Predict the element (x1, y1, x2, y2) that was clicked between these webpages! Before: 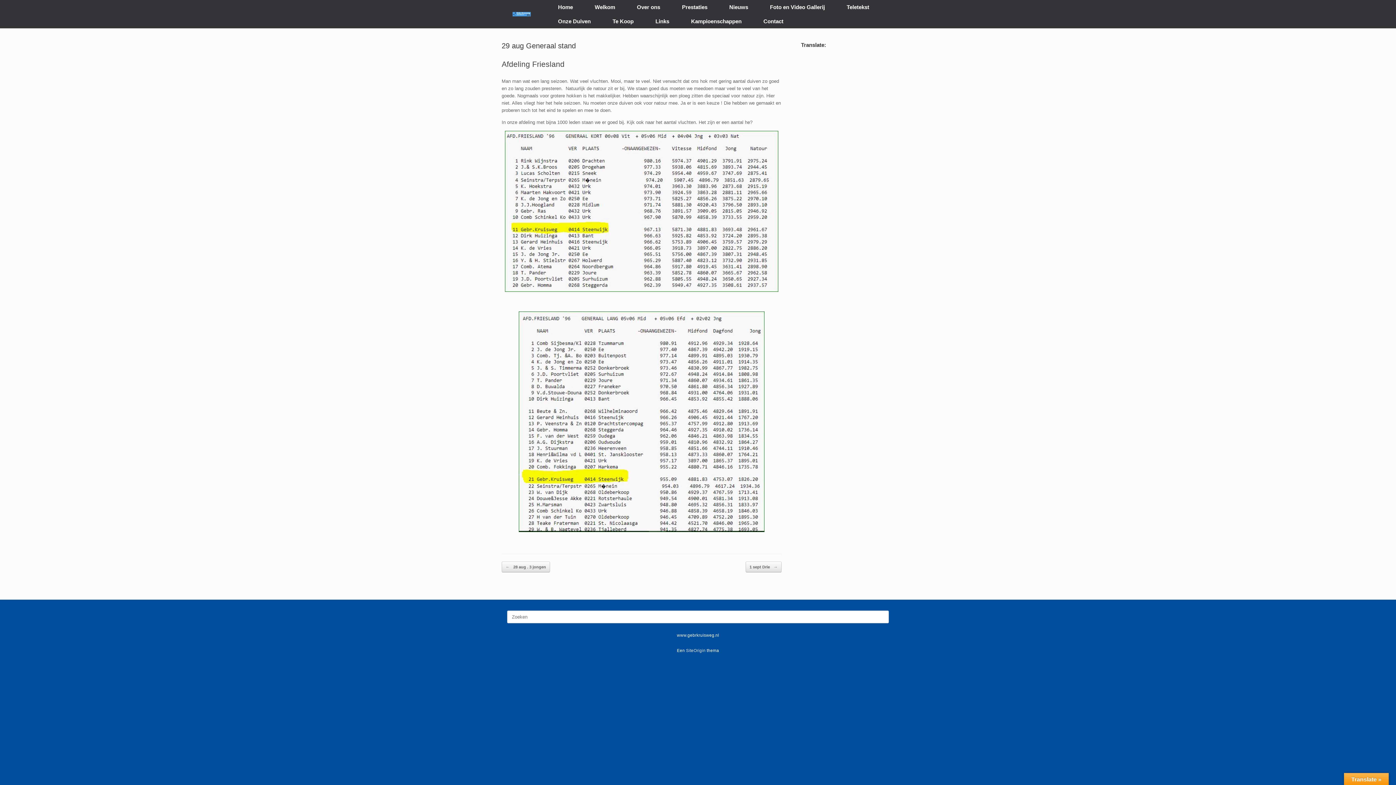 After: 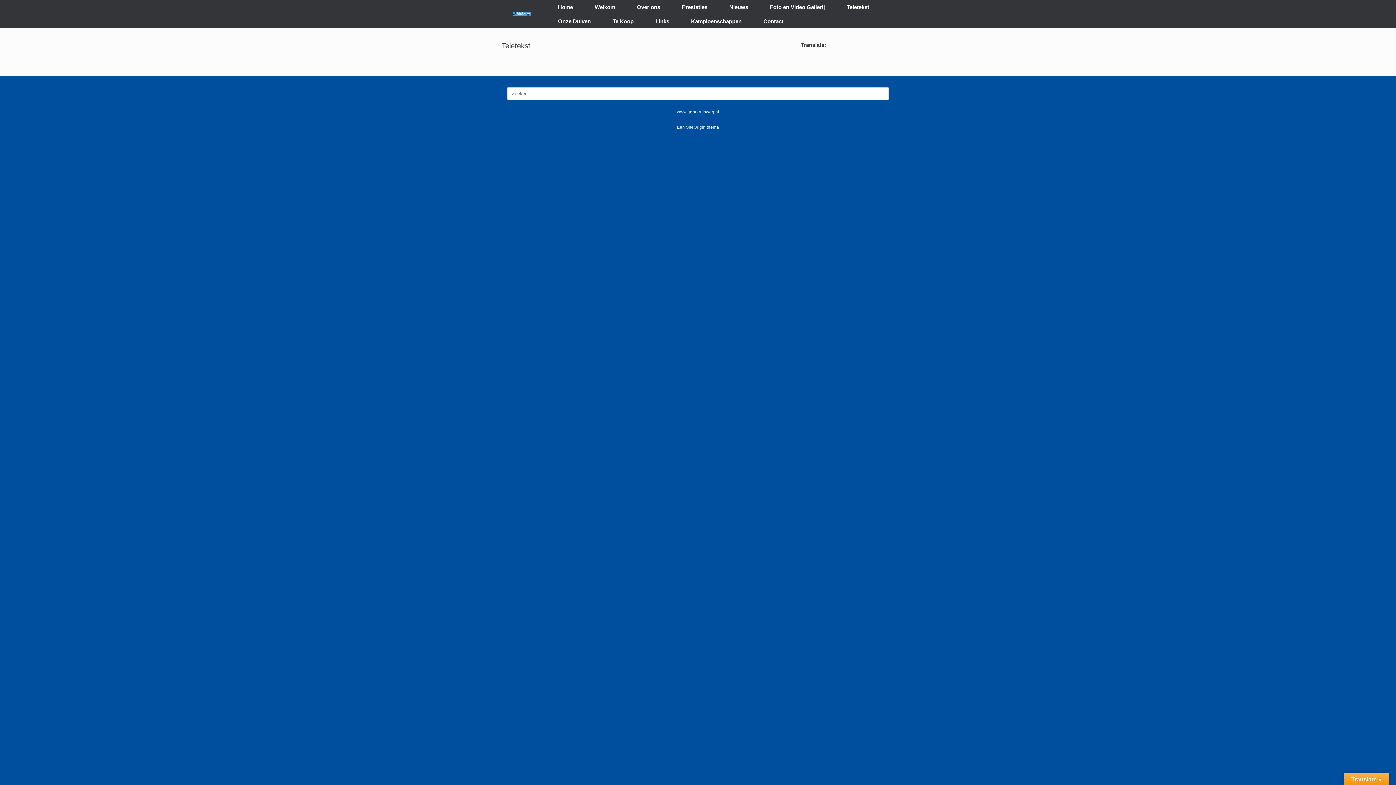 Action: label: Teletekst bbox: (835, 0, 880, 14)